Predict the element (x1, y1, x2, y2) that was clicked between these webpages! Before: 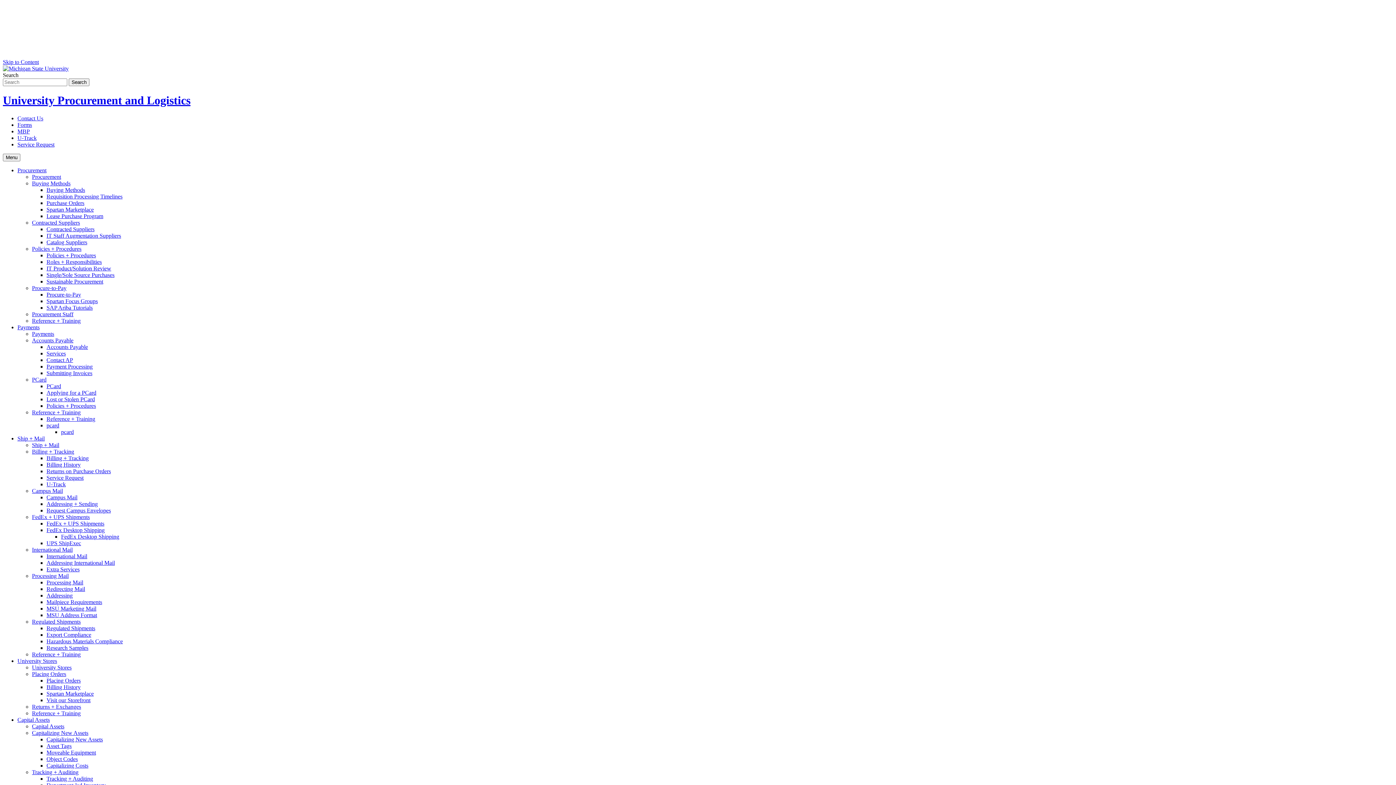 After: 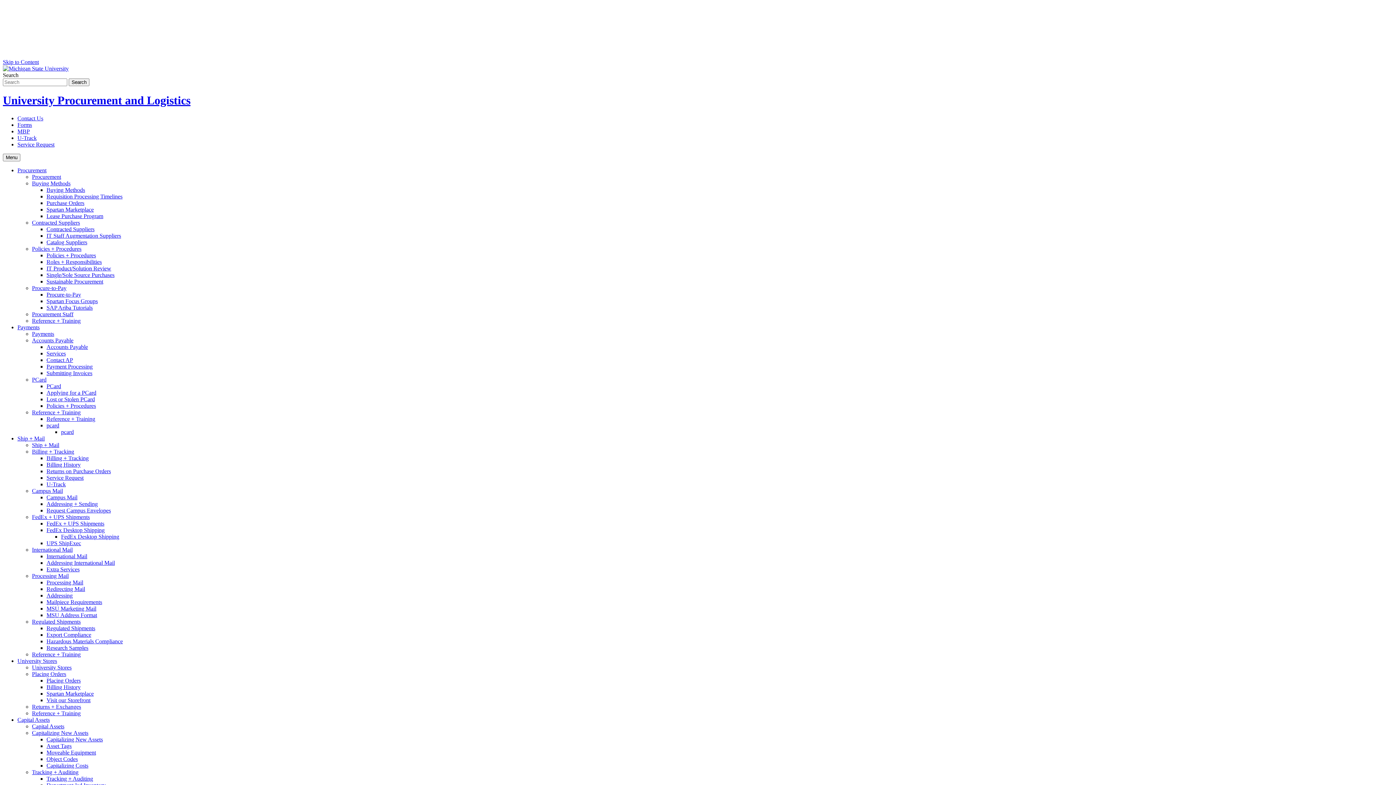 Action: label: Lease Purchase Program bbox: (46, 213, 103, 219)